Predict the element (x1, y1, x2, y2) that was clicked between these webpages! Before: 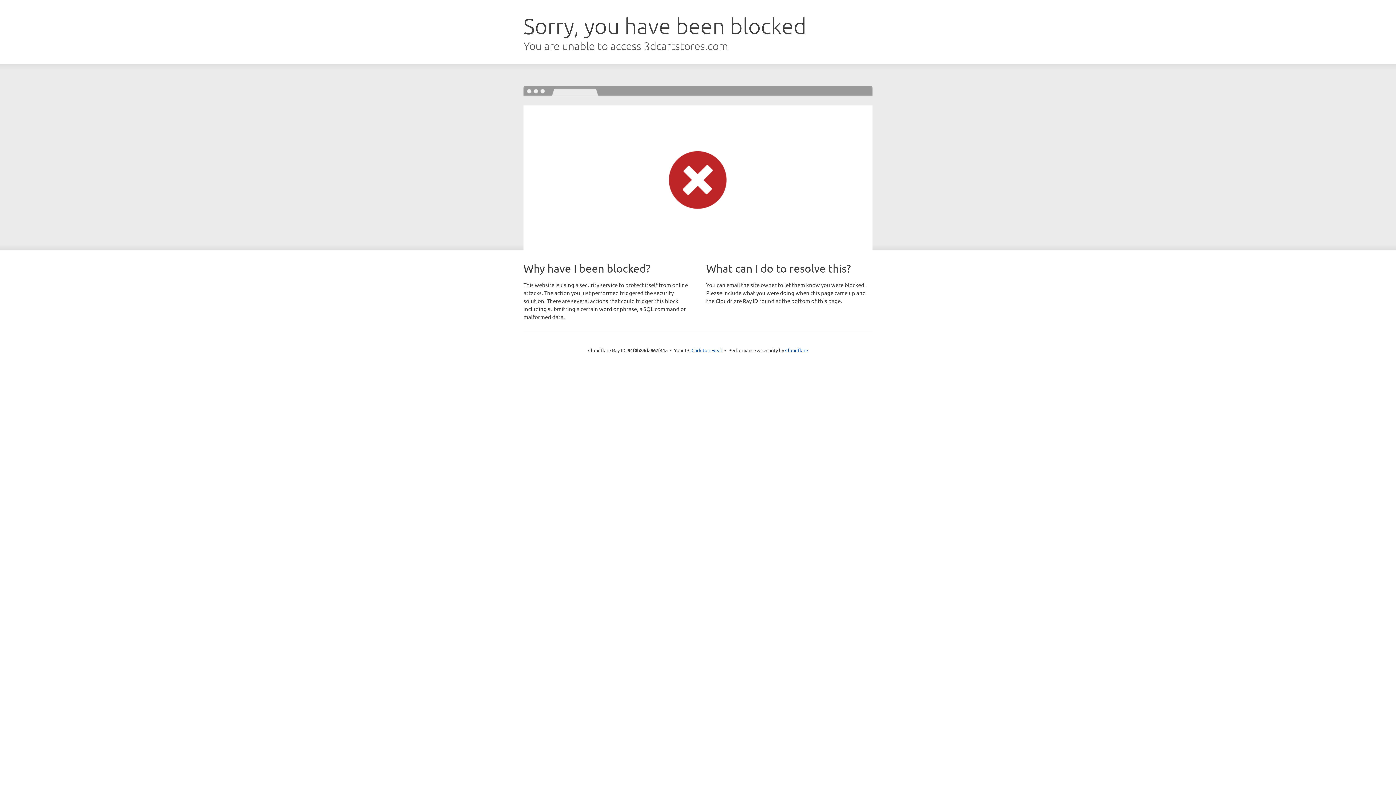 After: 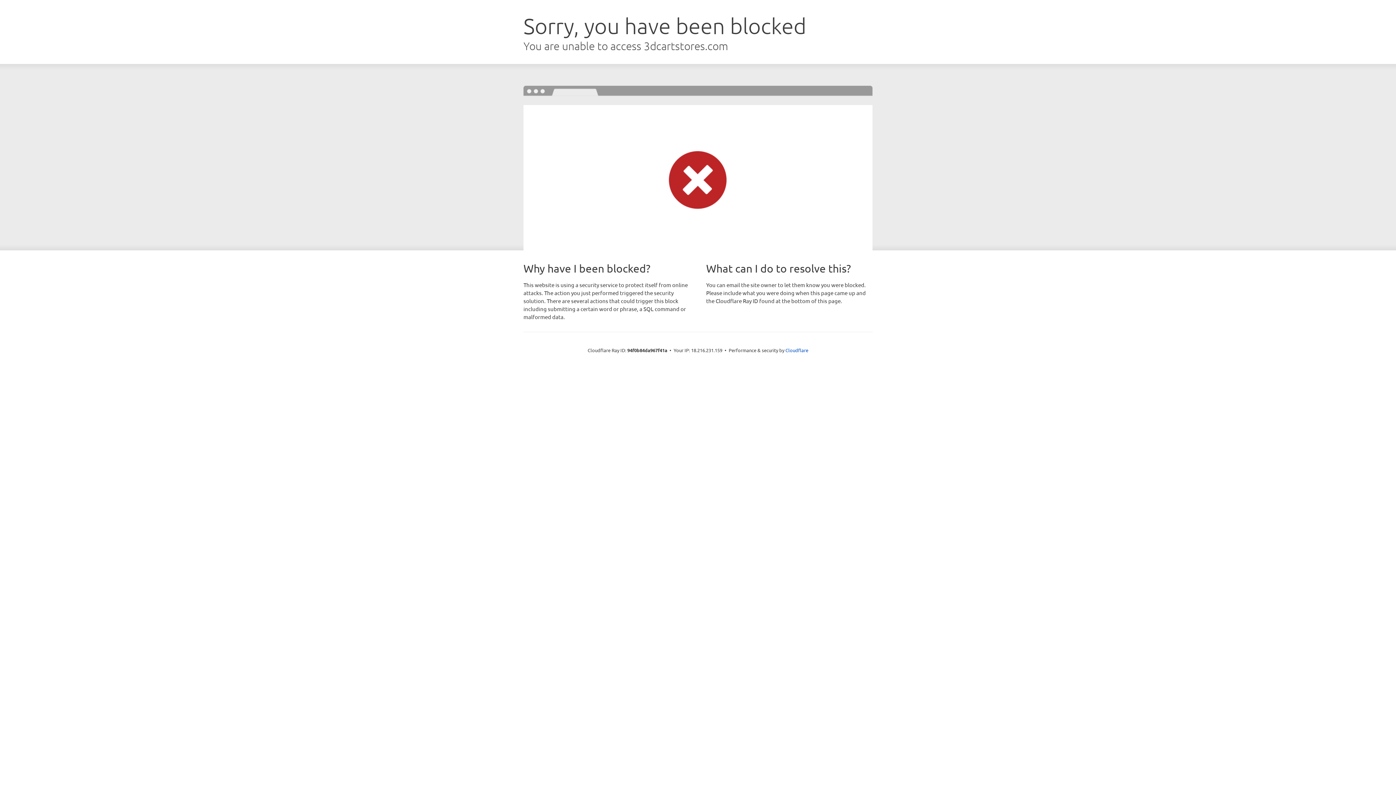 Action: bbox: (691, 346, 722, 353) label: Click to reveal